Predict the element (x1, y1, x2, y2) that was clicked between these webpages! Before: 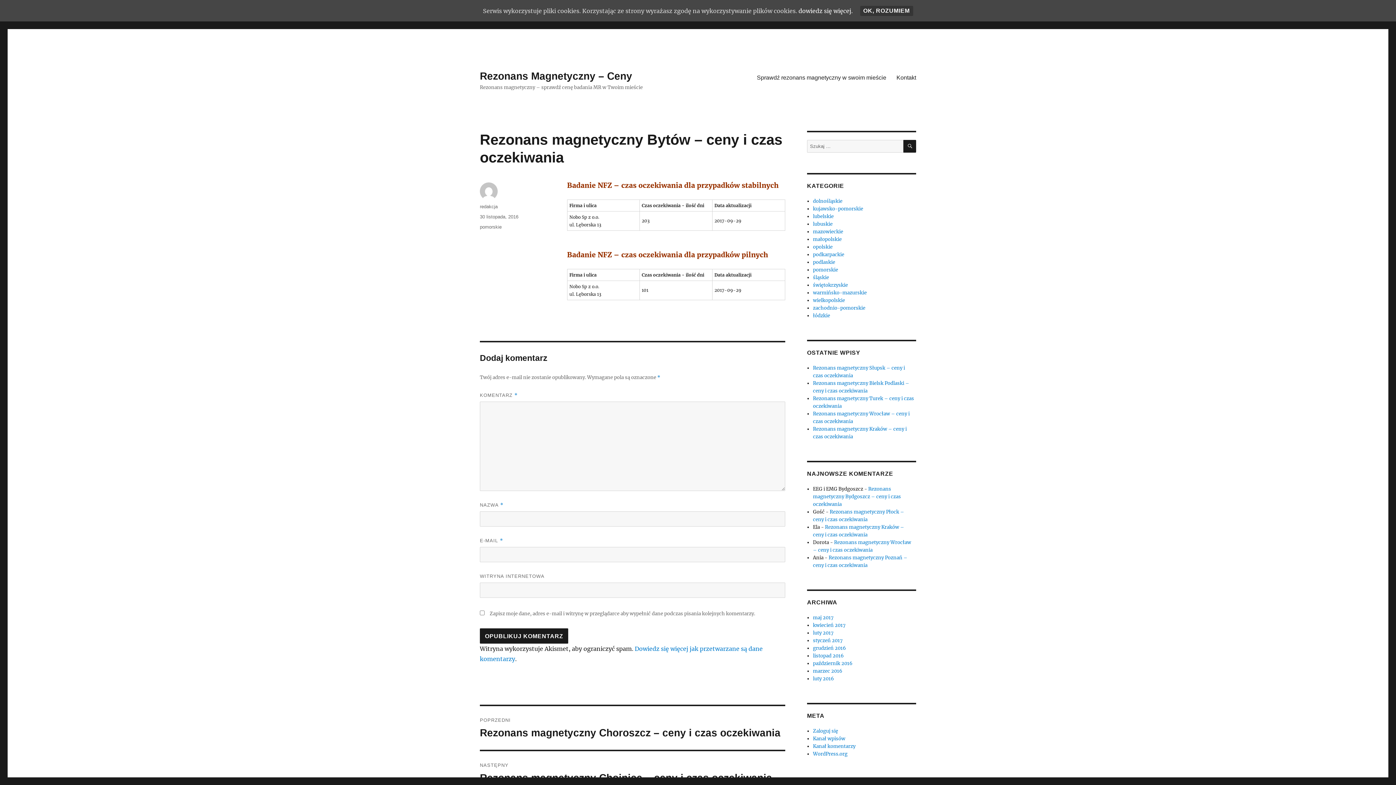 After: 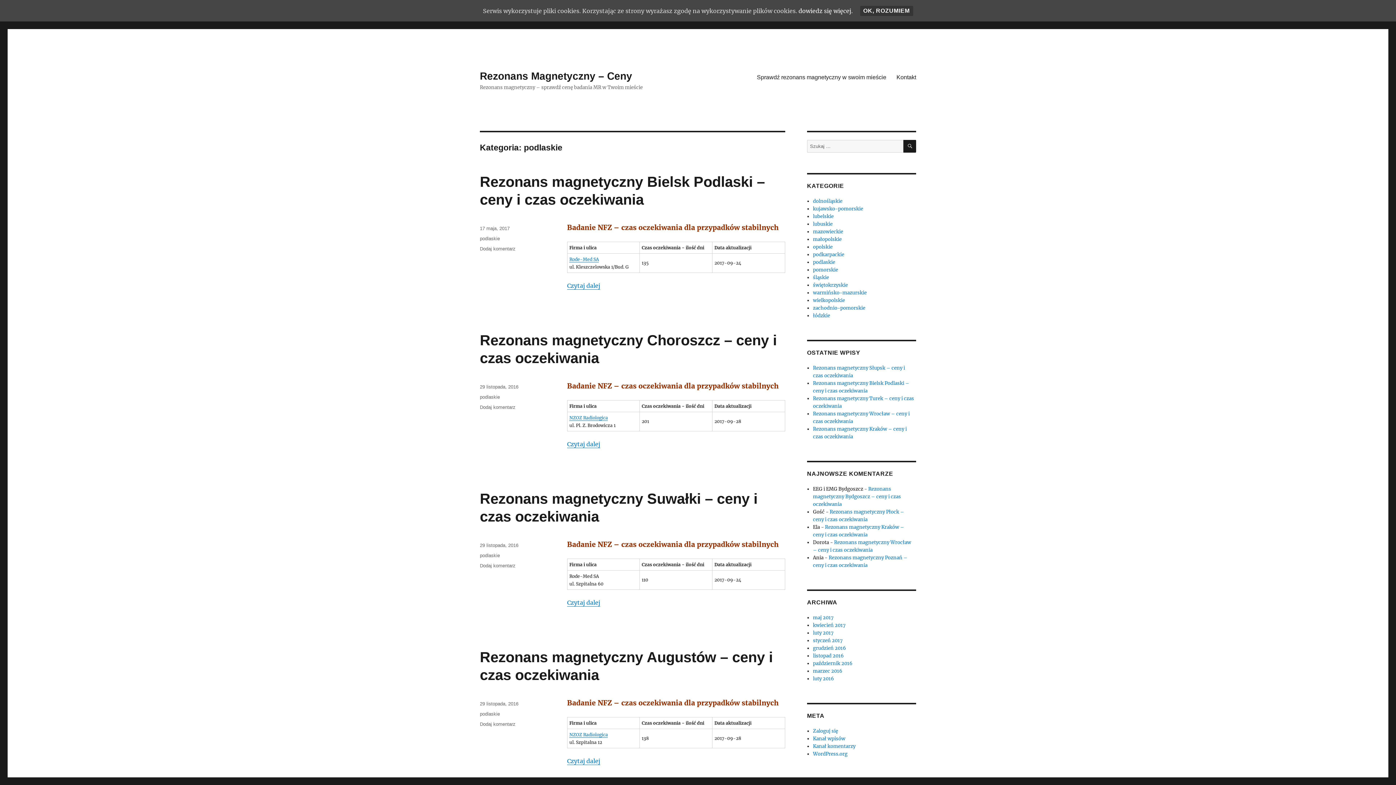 Action: bbox: (813, 259, 835, 265) label: podlaskie